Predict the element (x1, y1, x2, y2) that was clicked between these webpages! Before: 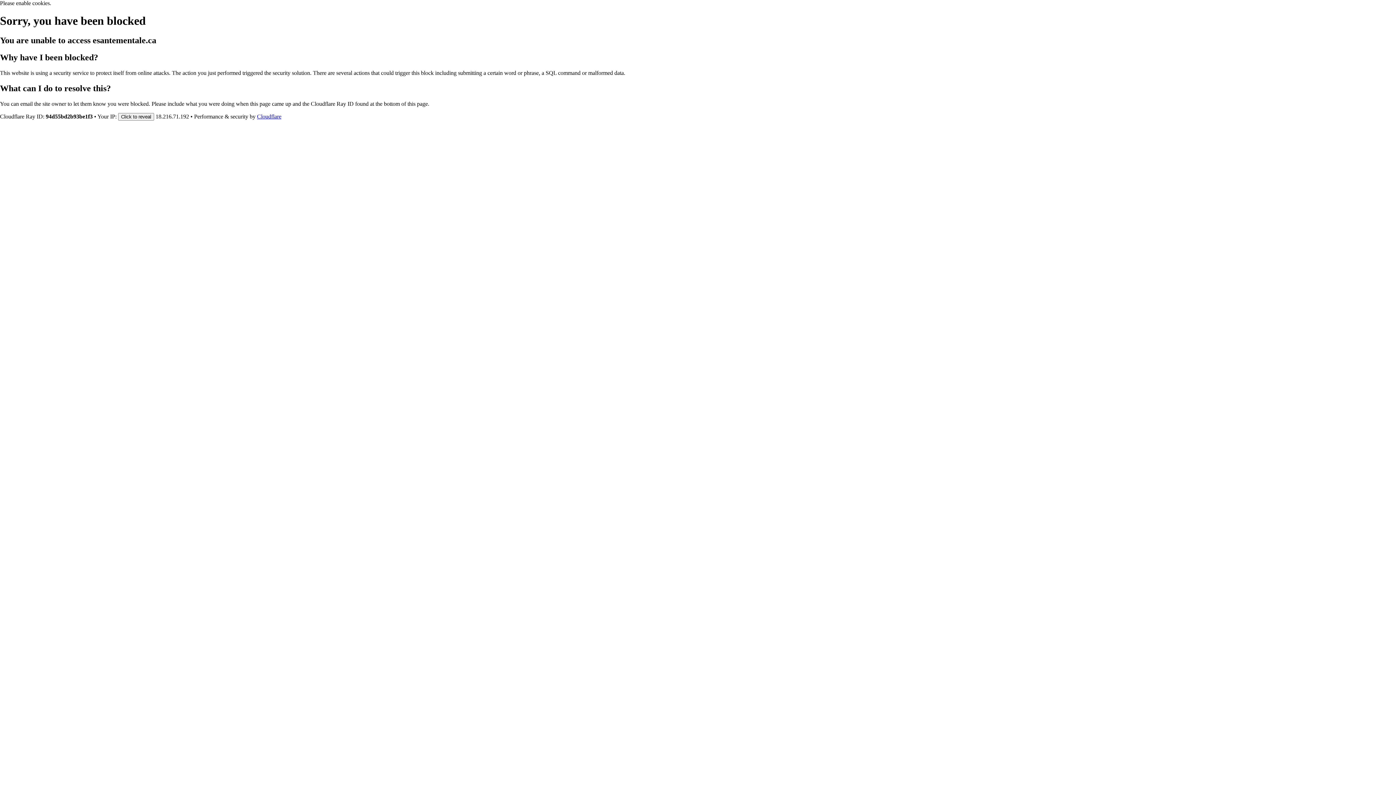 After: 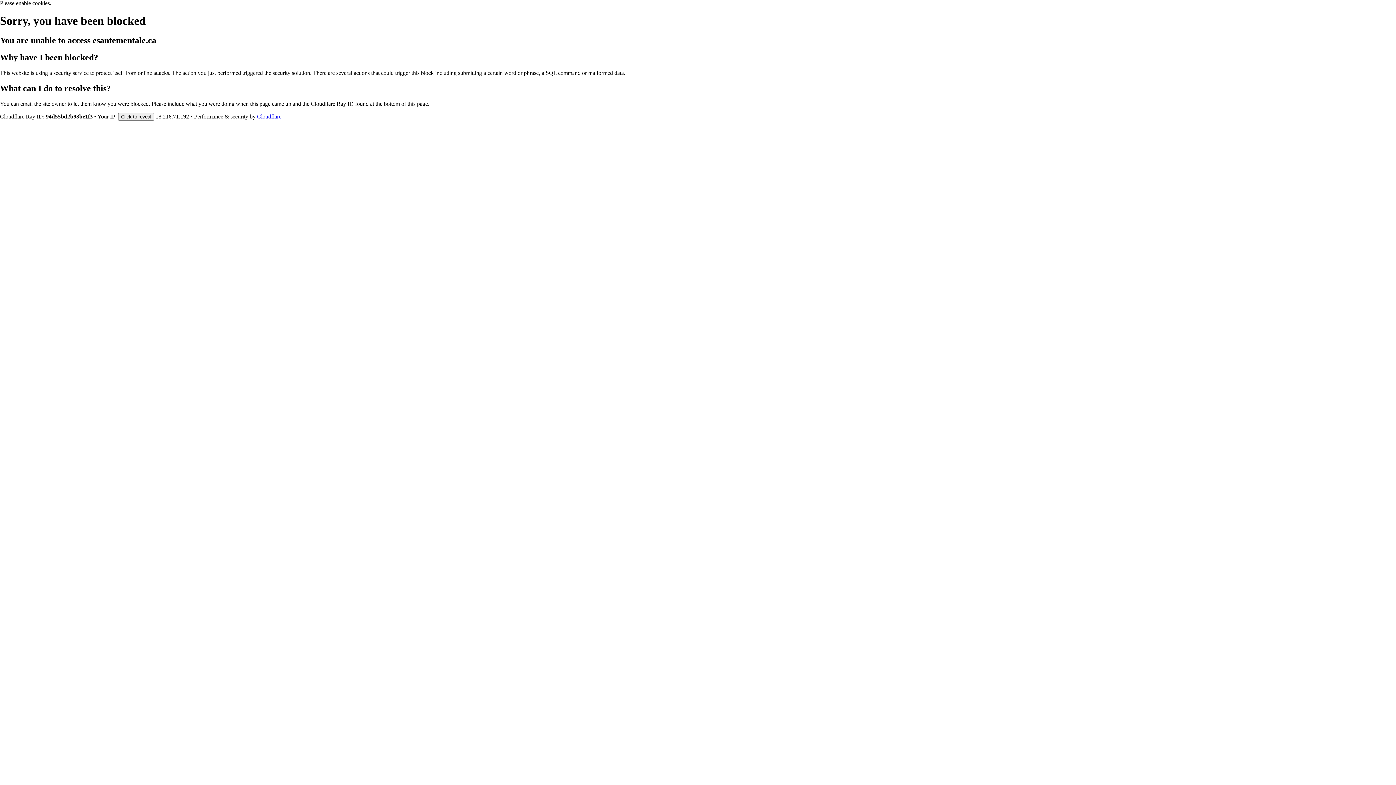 Action: label: Cloudflare bbox: (257, 113, 281, 119)